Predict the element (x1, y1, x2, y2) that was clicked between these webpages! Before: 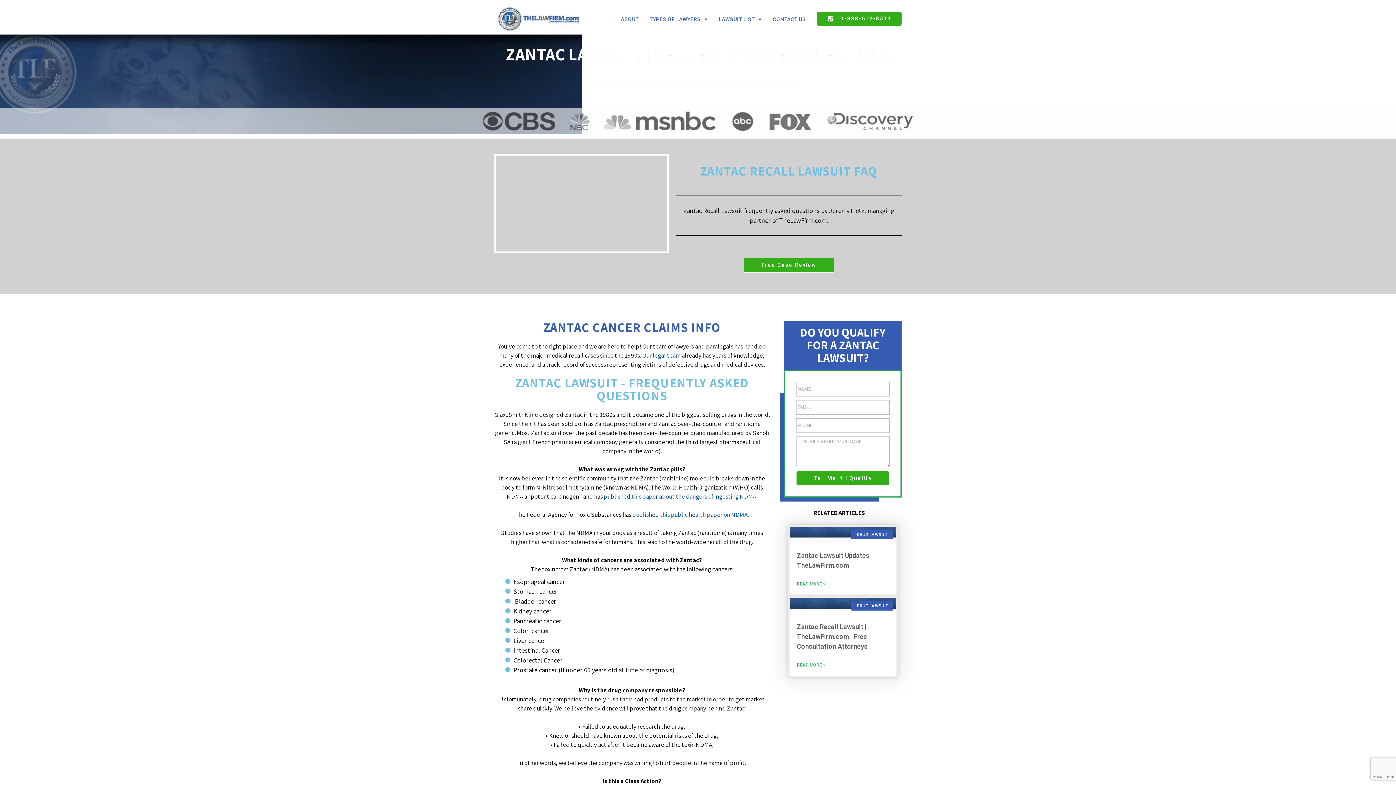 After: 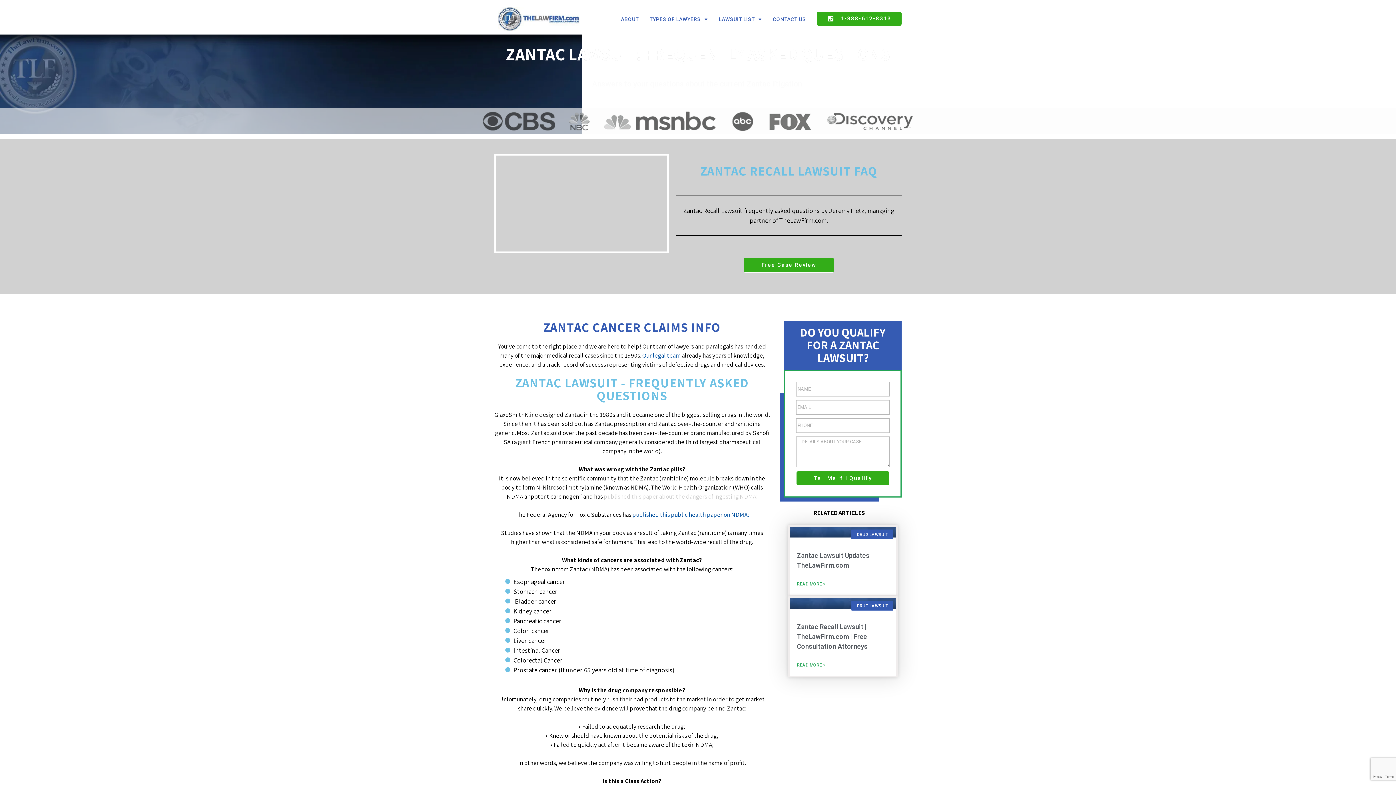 Action: label: published this paper about the dangers of ingesting NDMA: bbox: (603, 492, 757, 500)